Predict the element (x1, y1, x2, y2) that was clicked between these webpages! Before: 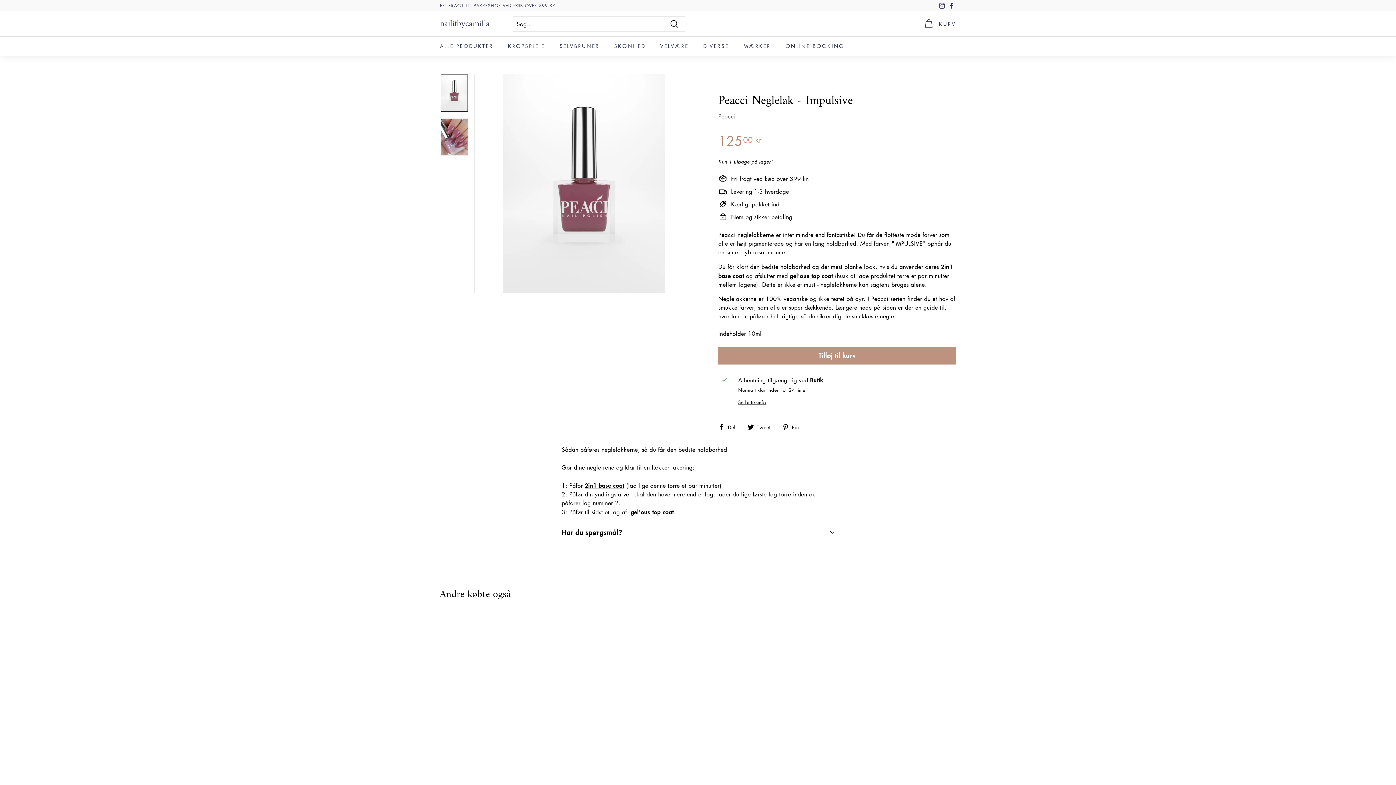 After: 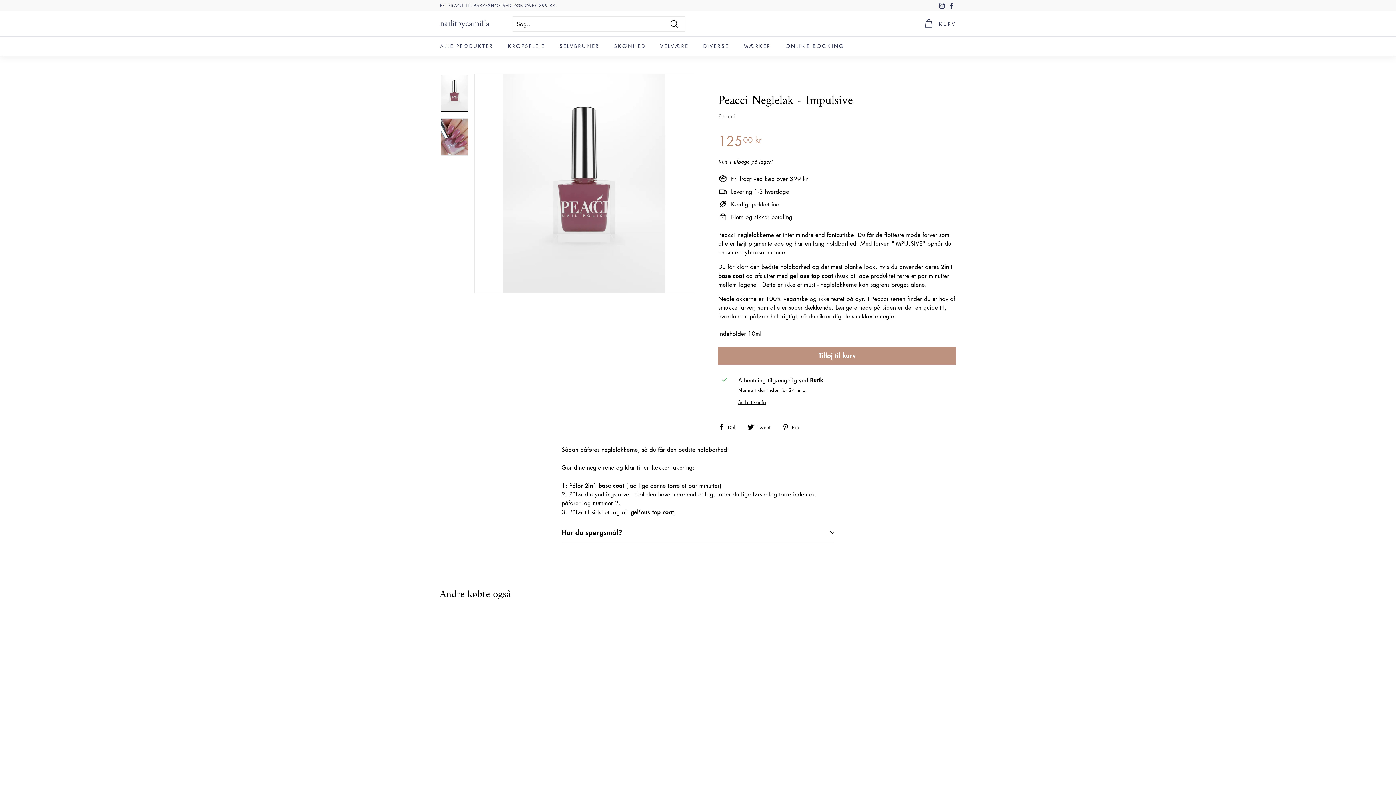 Action: bbox: (440, 74, 468, 111)